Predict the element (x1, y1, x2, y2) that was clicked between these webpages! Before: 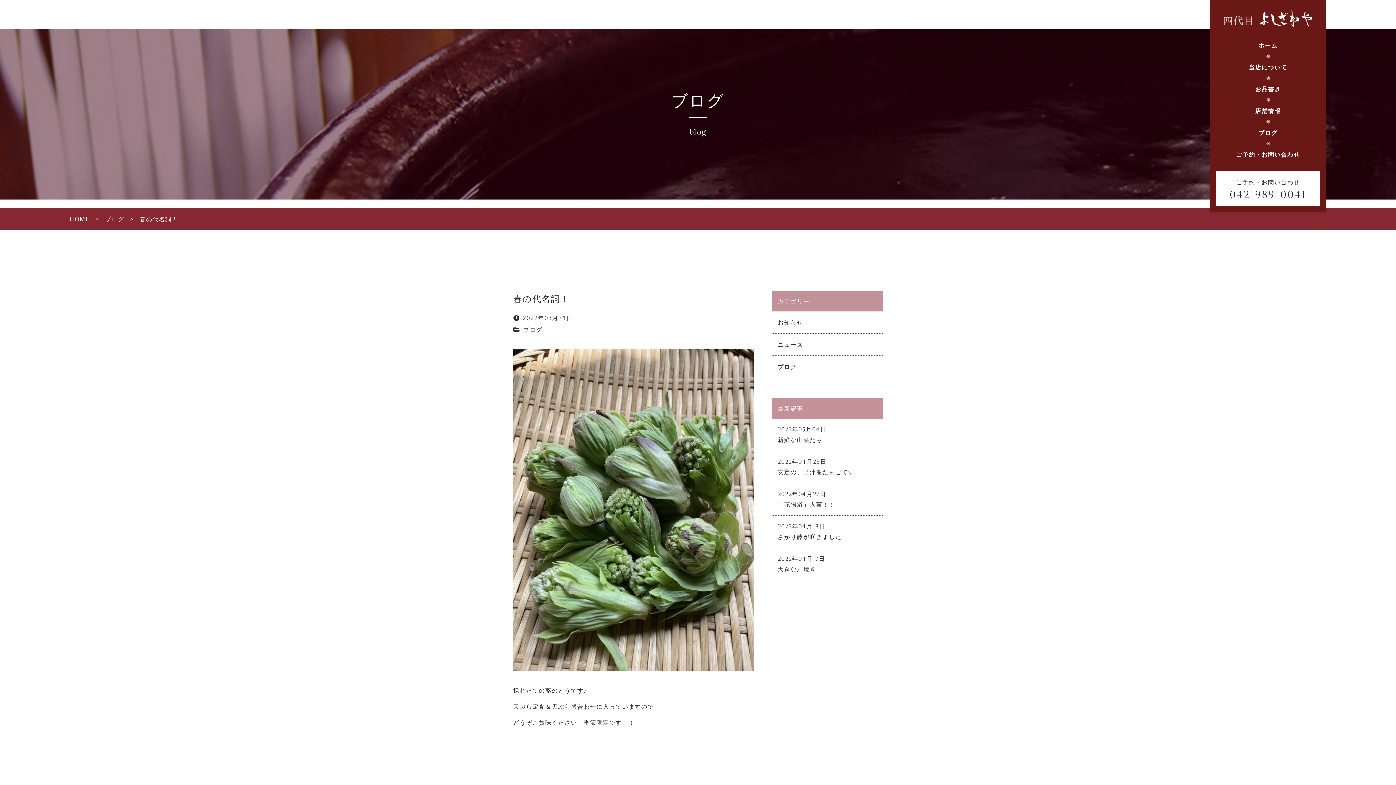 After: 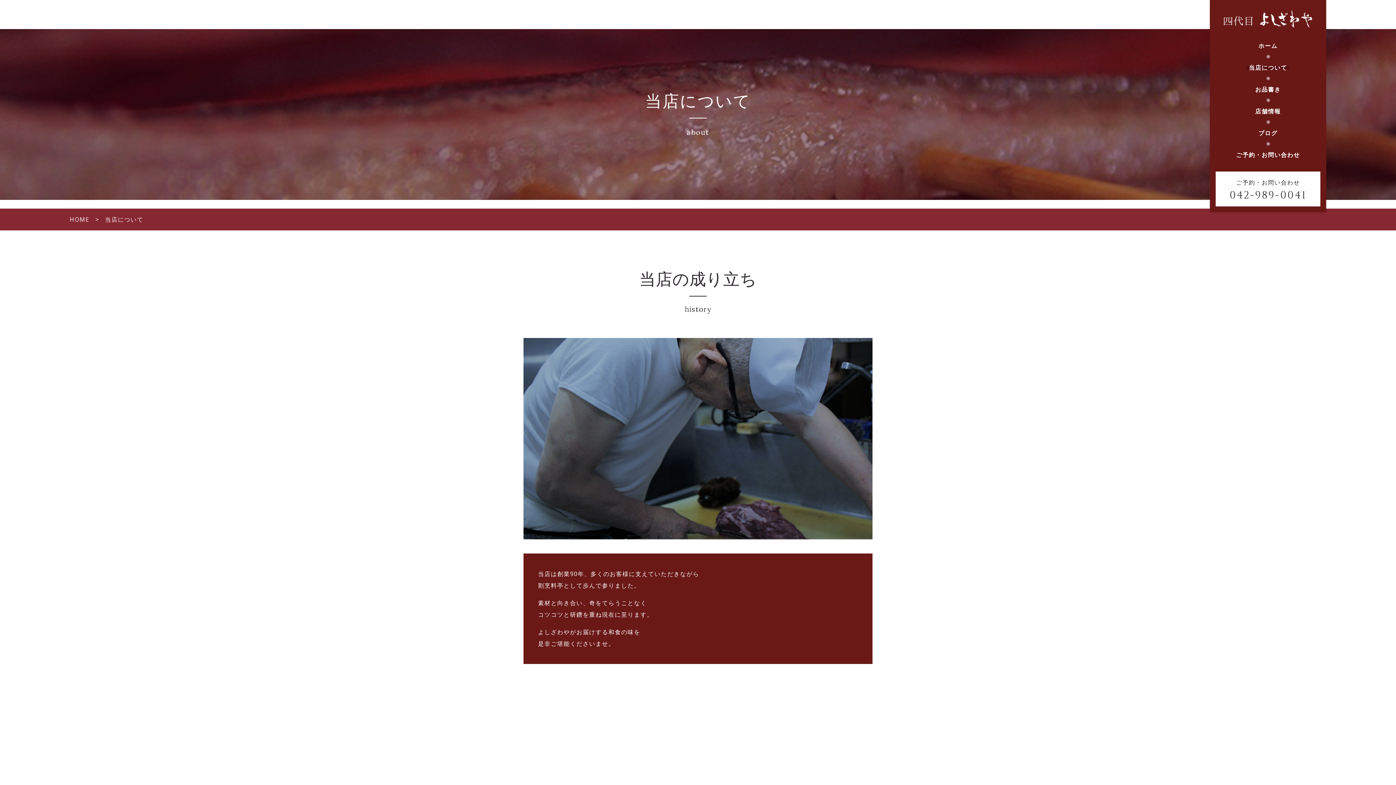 Action: label: 当店について bbox: (1246, 47, 1289, 57)